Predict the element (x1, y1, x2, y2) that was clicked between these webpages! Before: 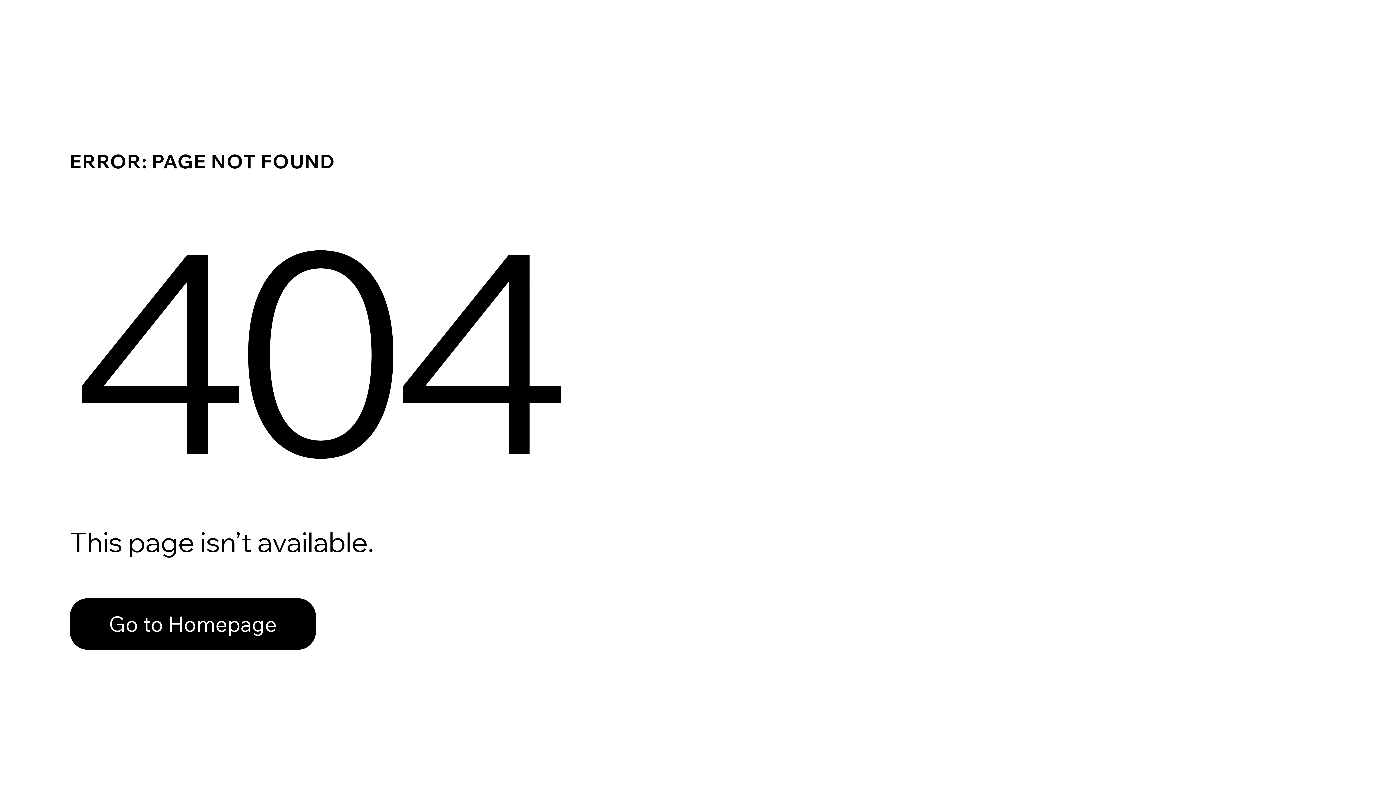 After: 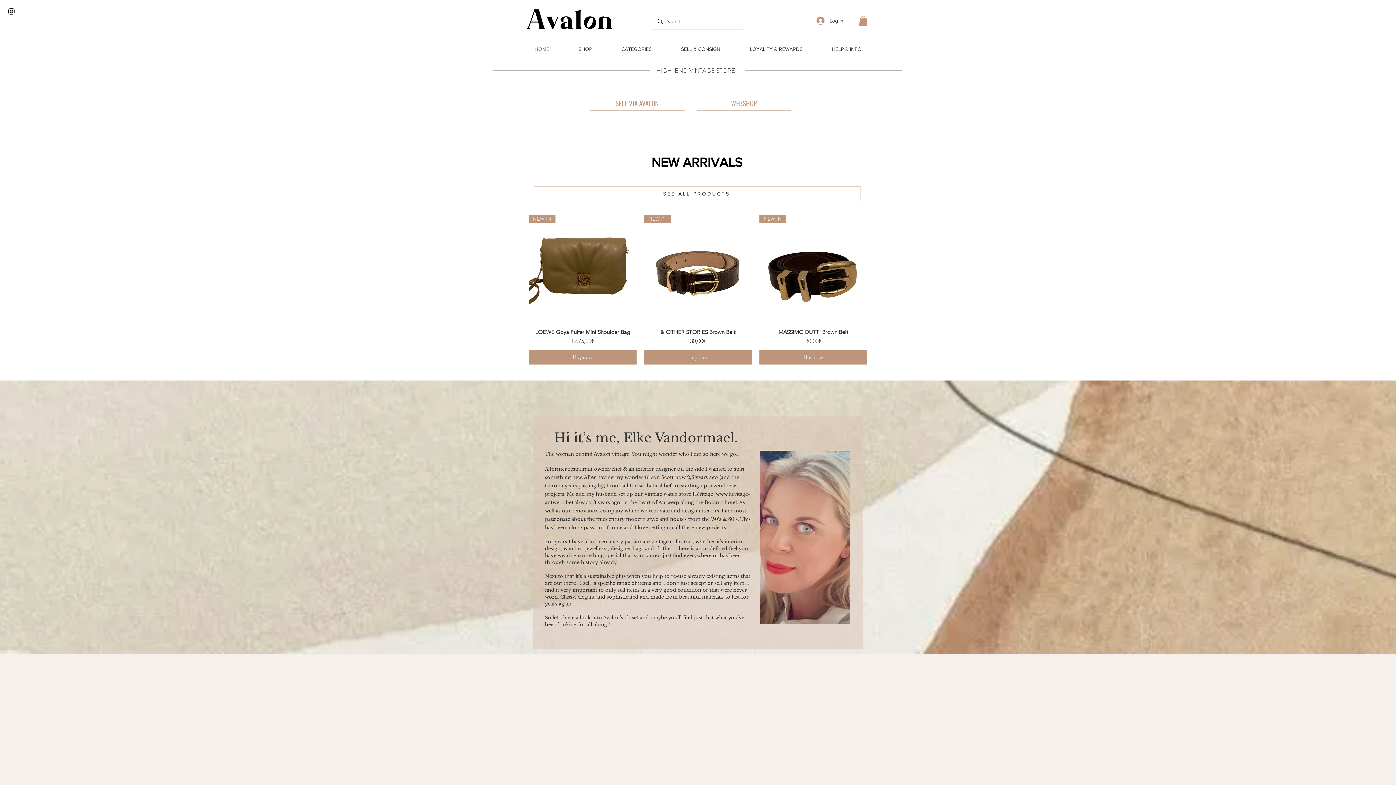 Action: label: Go to Homepage bbox: (69, 598, 316, 650)